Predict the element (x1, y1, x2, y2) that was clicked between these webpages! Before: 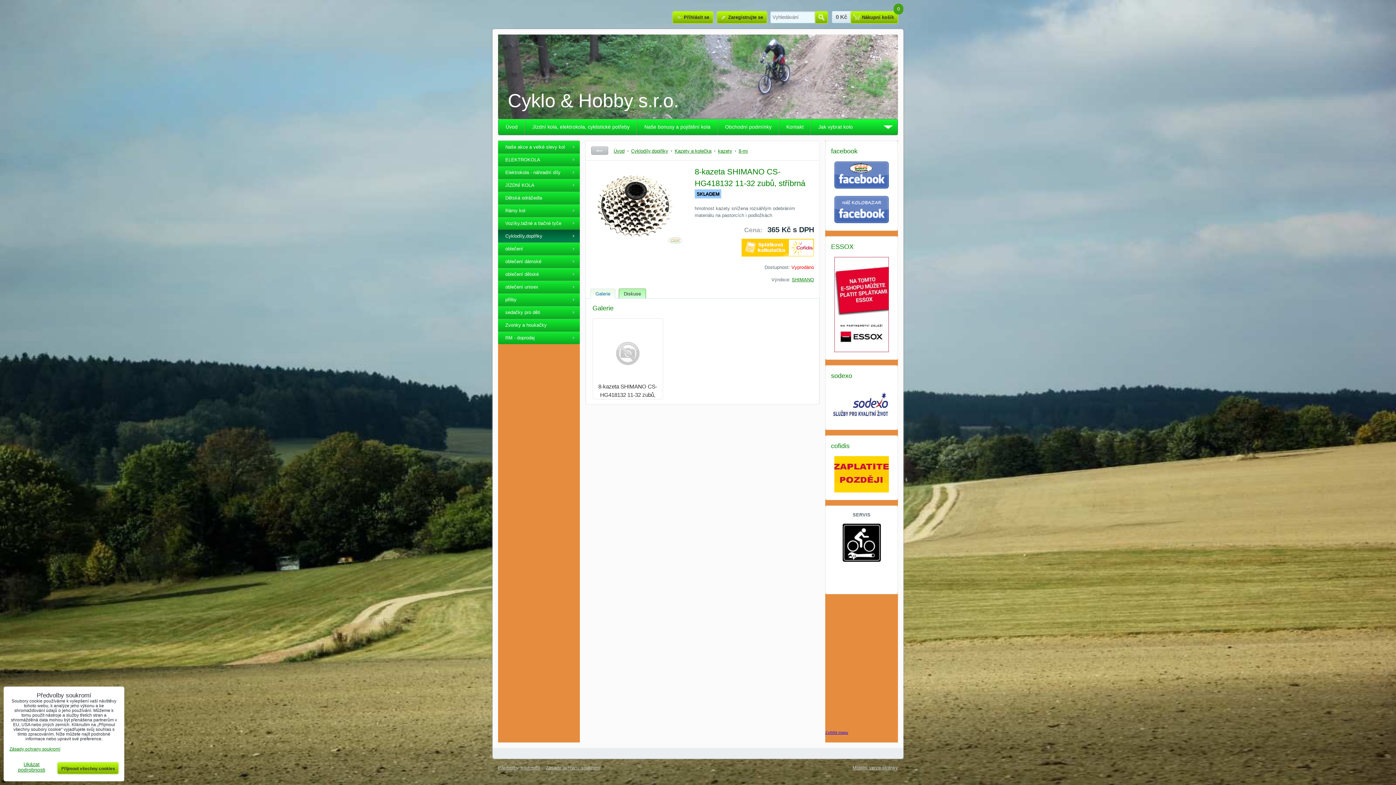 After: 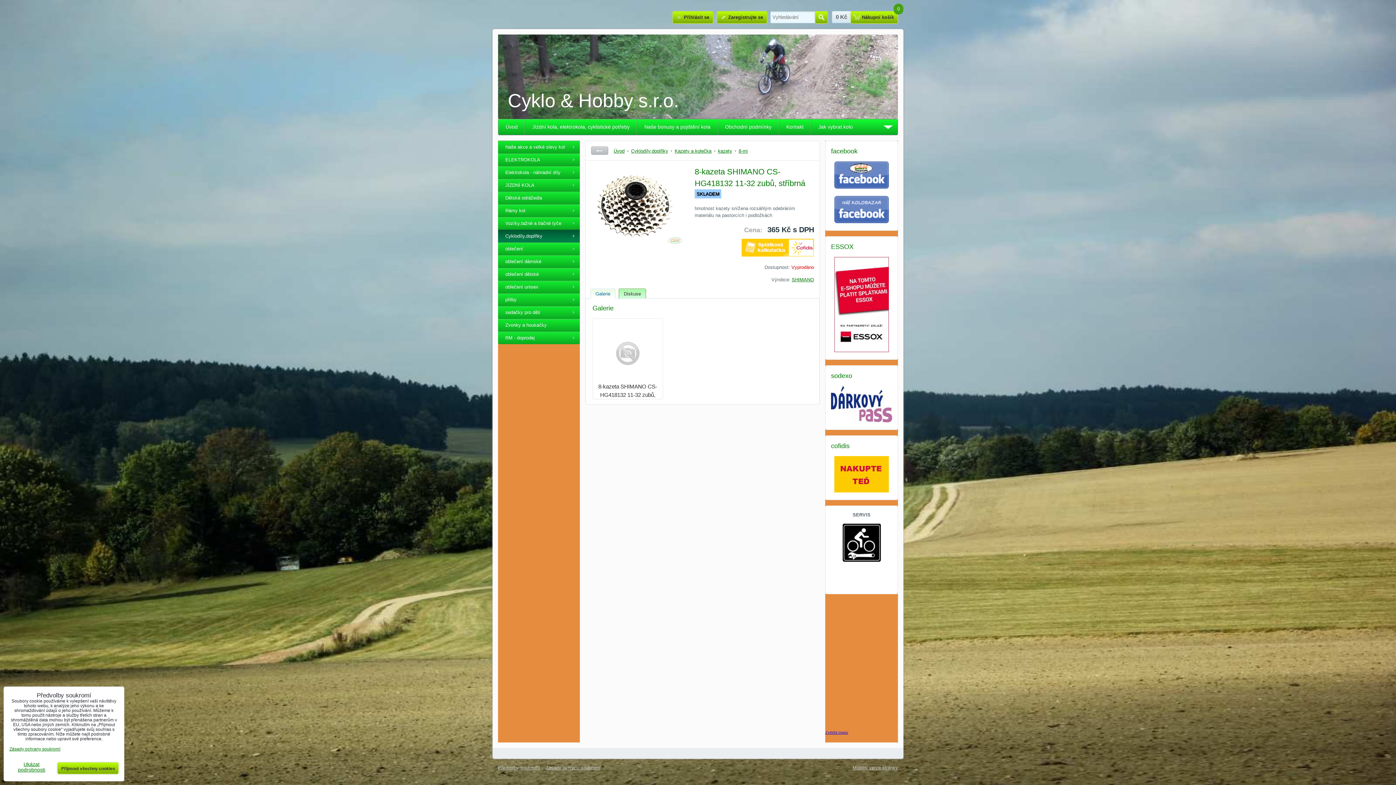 Action: bbox: (834, 184, 889, 189)